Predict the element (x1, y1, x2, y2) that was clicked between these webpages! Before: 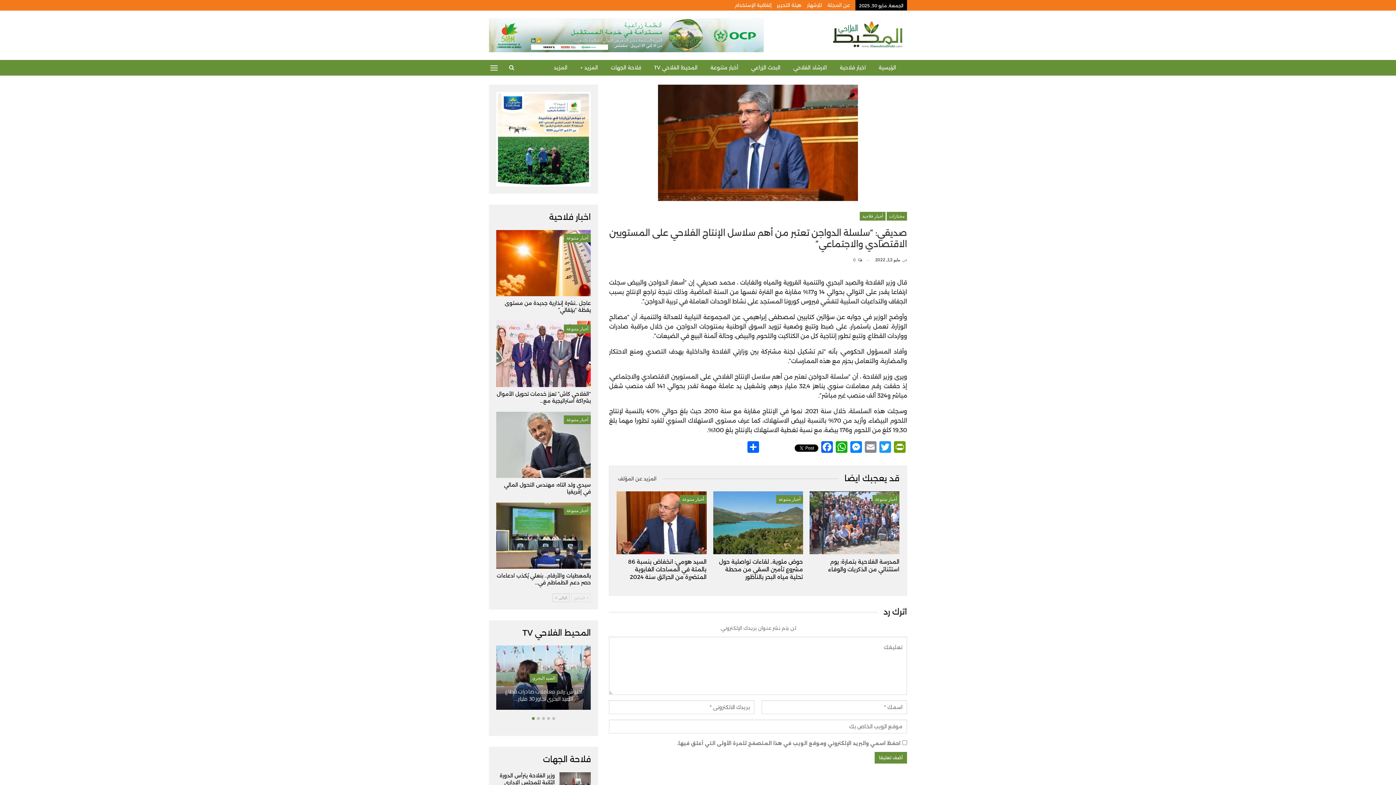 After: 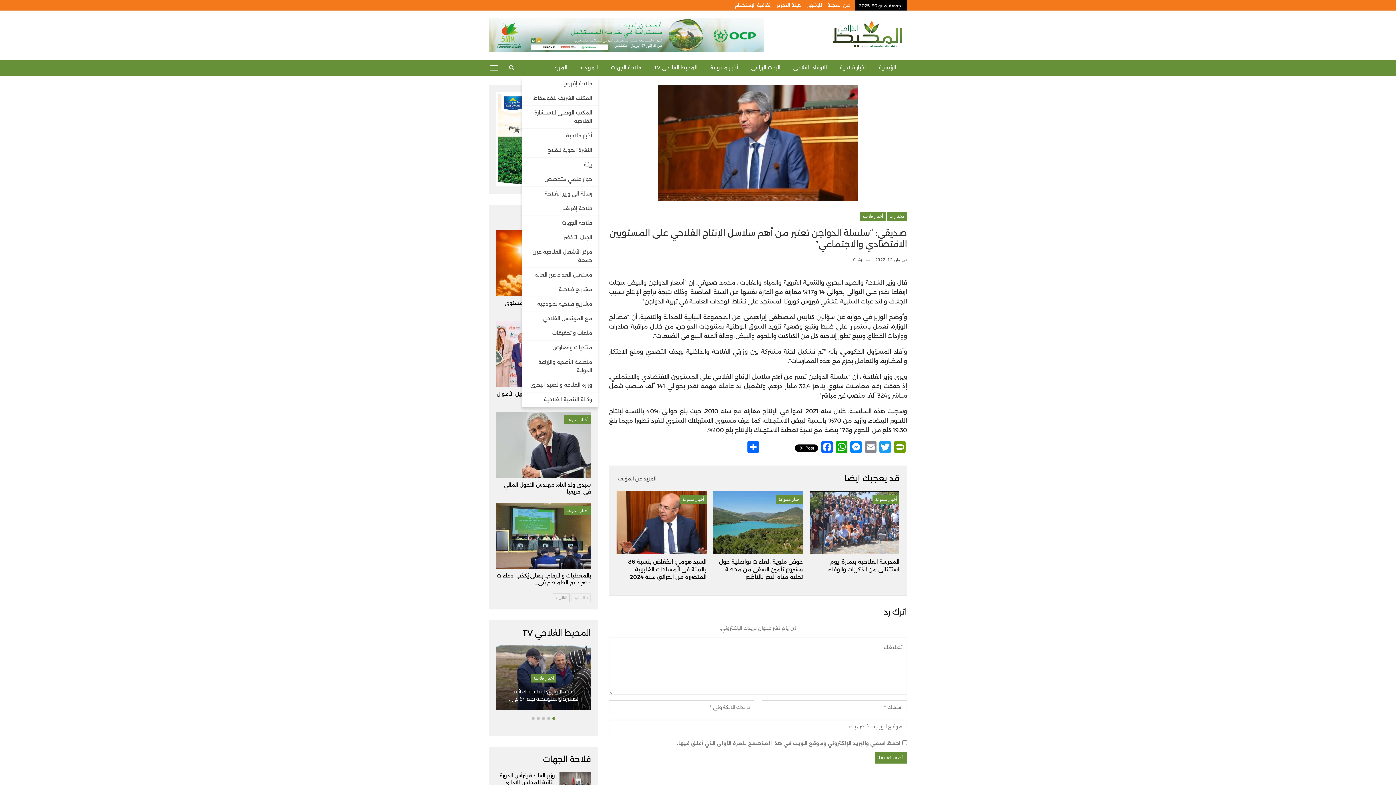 Action: bbox: (580, 60, 598, 75) label: المزيد +